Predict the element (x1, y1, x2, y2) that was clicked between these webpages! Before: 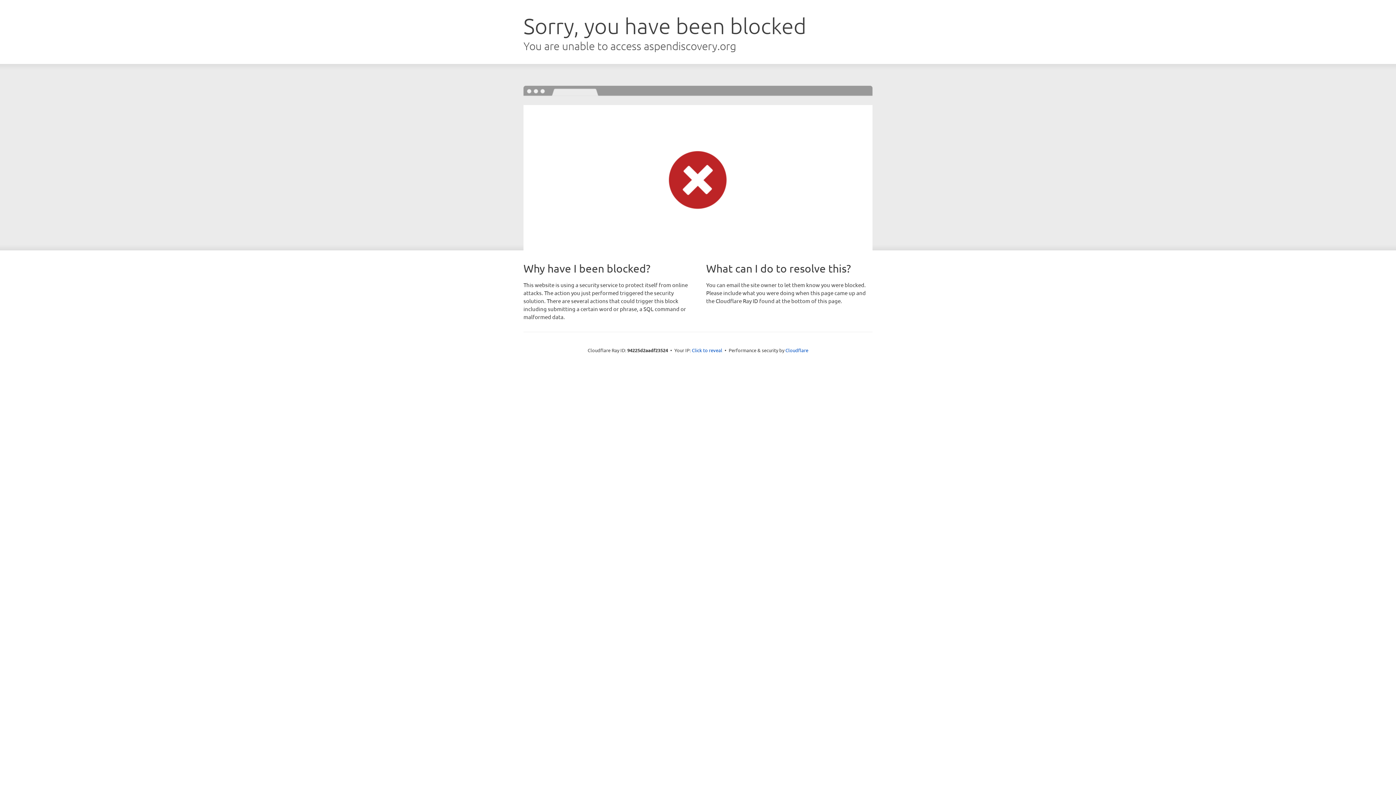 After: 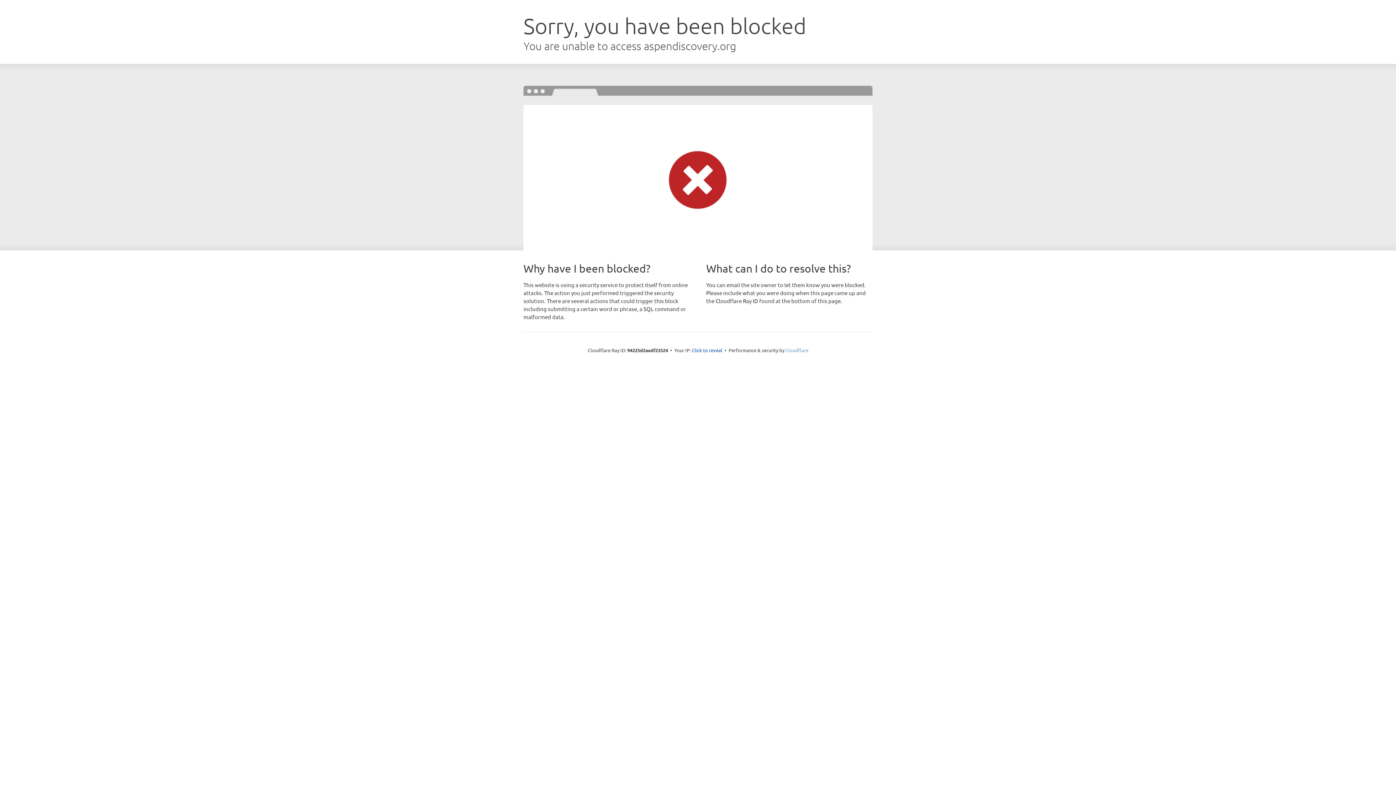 Action: bbox: (785, 347, 808, 353) label: Cloudflare